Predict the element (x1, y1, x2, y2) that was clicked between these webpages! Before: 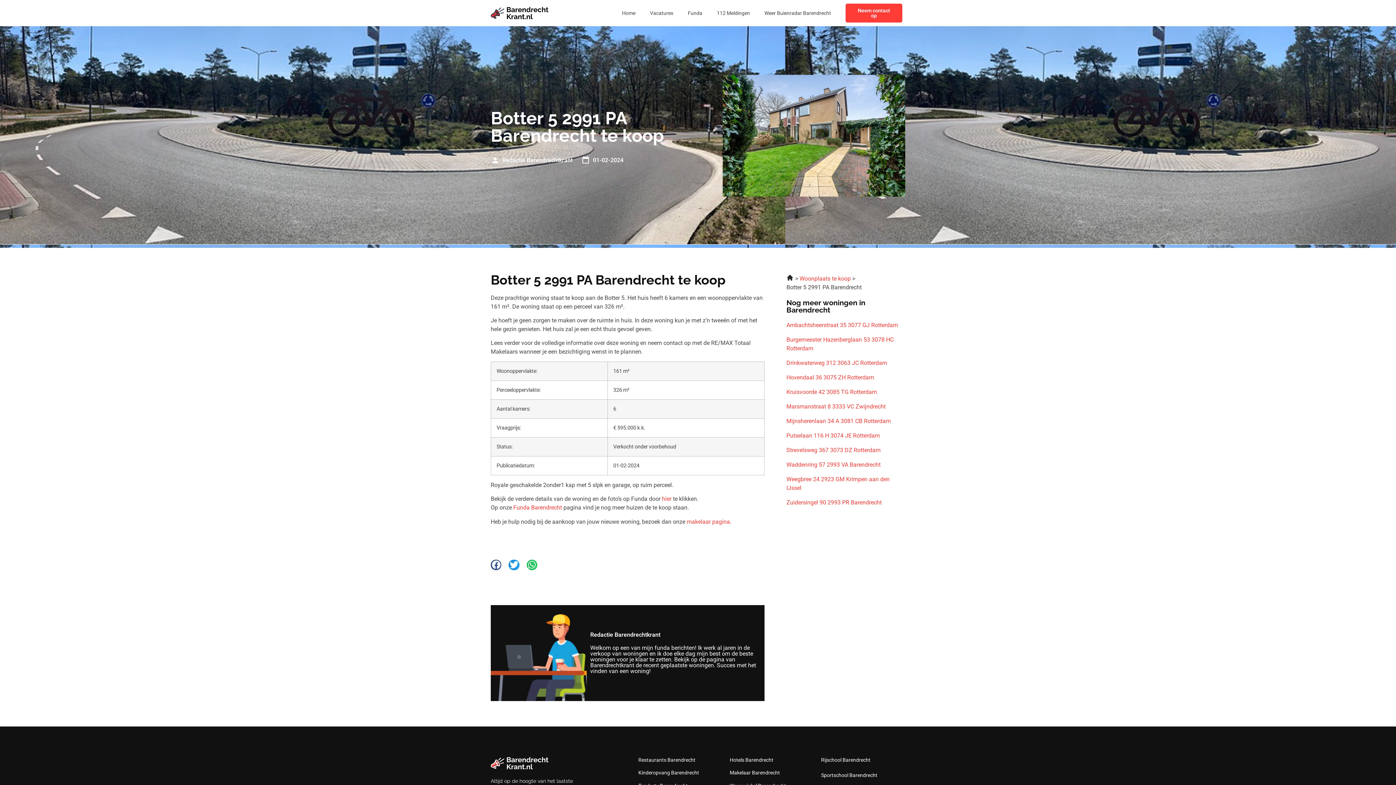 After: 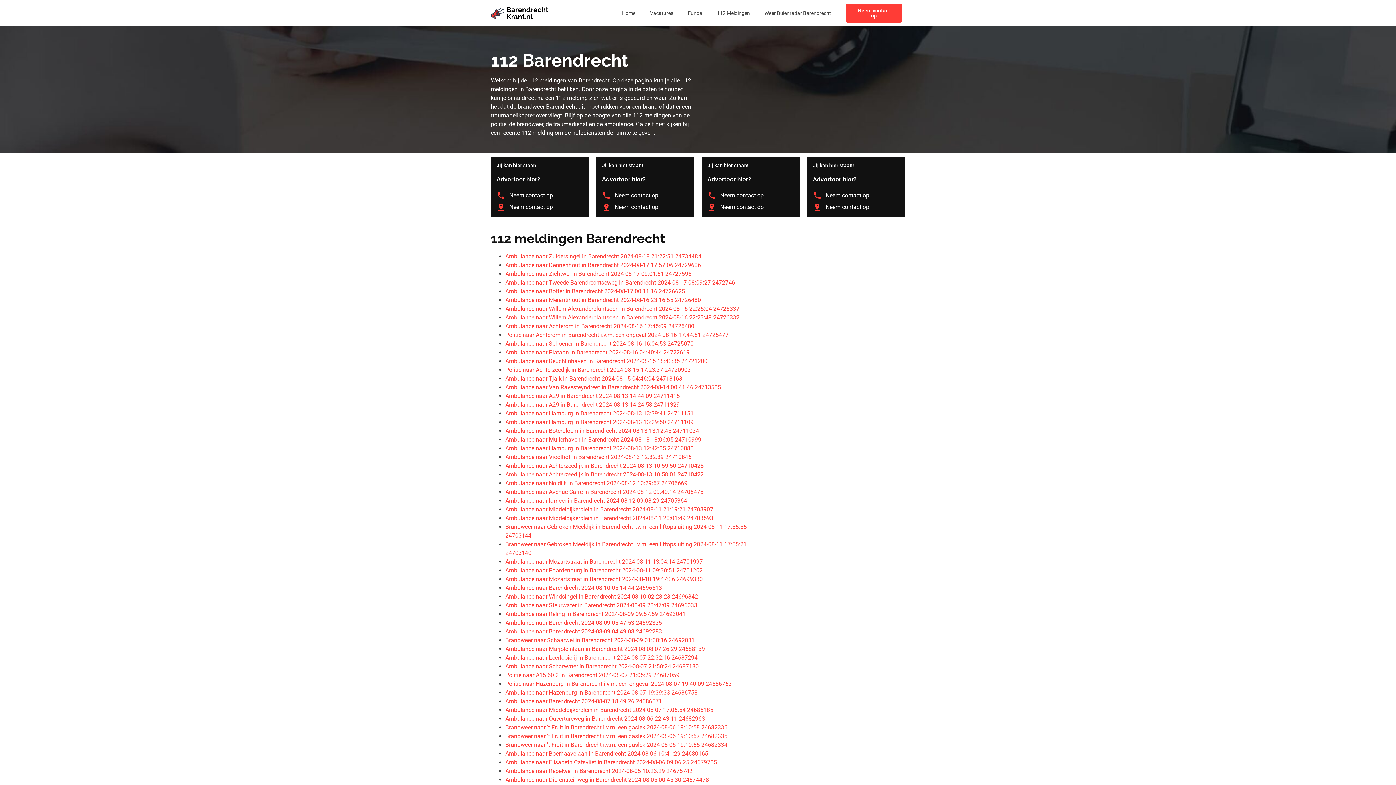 Action: label: 112 Meldingen bbox: (709, 4, 757, 21)